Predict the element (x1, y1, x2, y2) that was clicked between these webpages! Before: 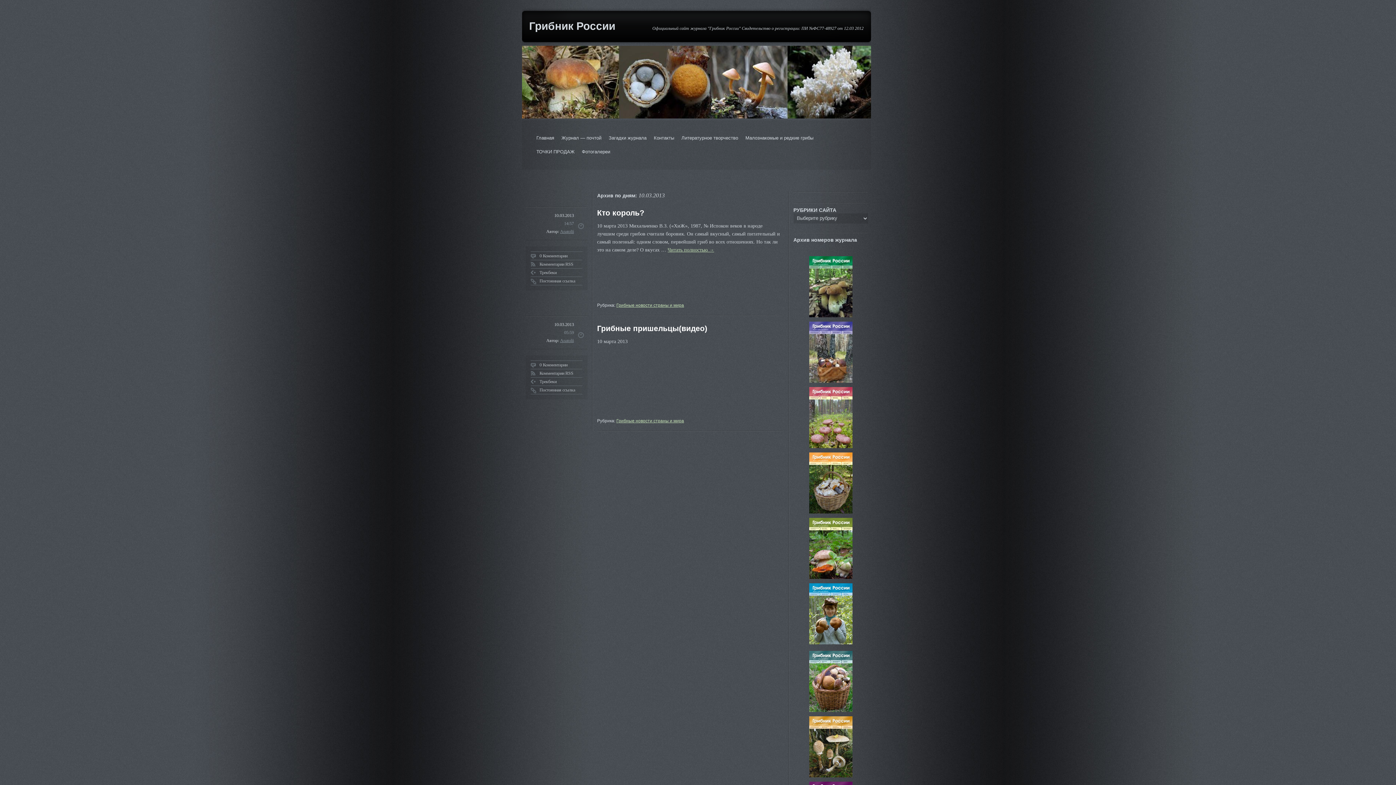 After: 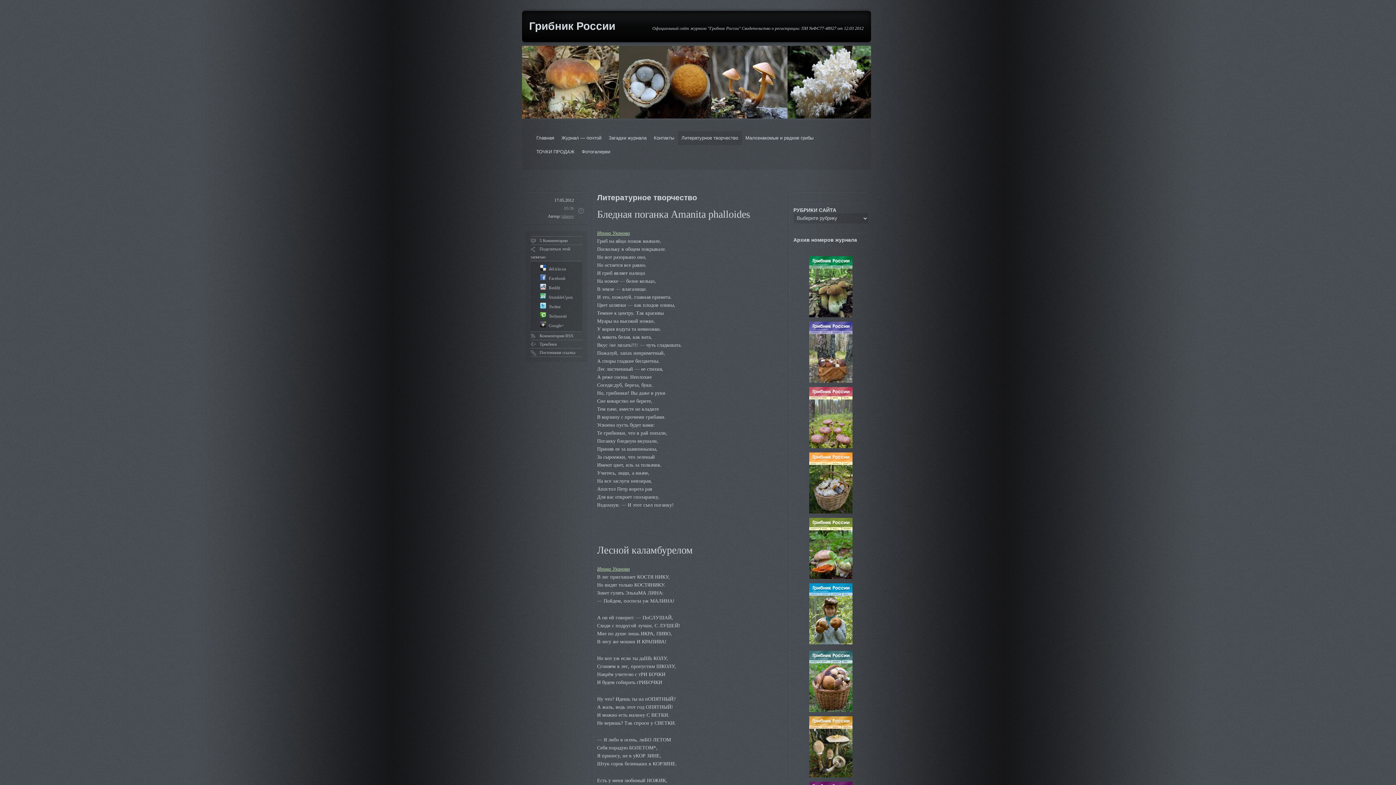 Action: label: Литературное творчество bbox: (678, 131, 742, 145)